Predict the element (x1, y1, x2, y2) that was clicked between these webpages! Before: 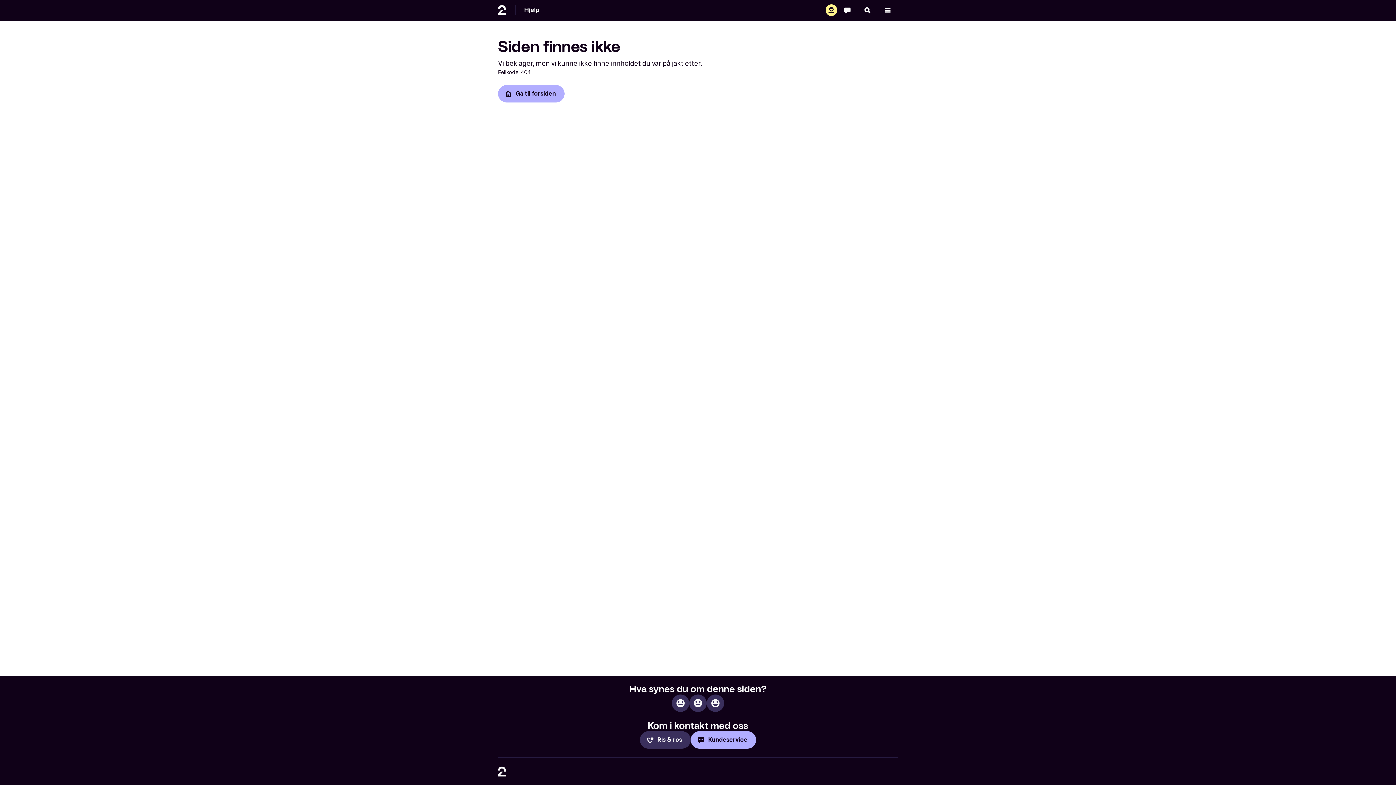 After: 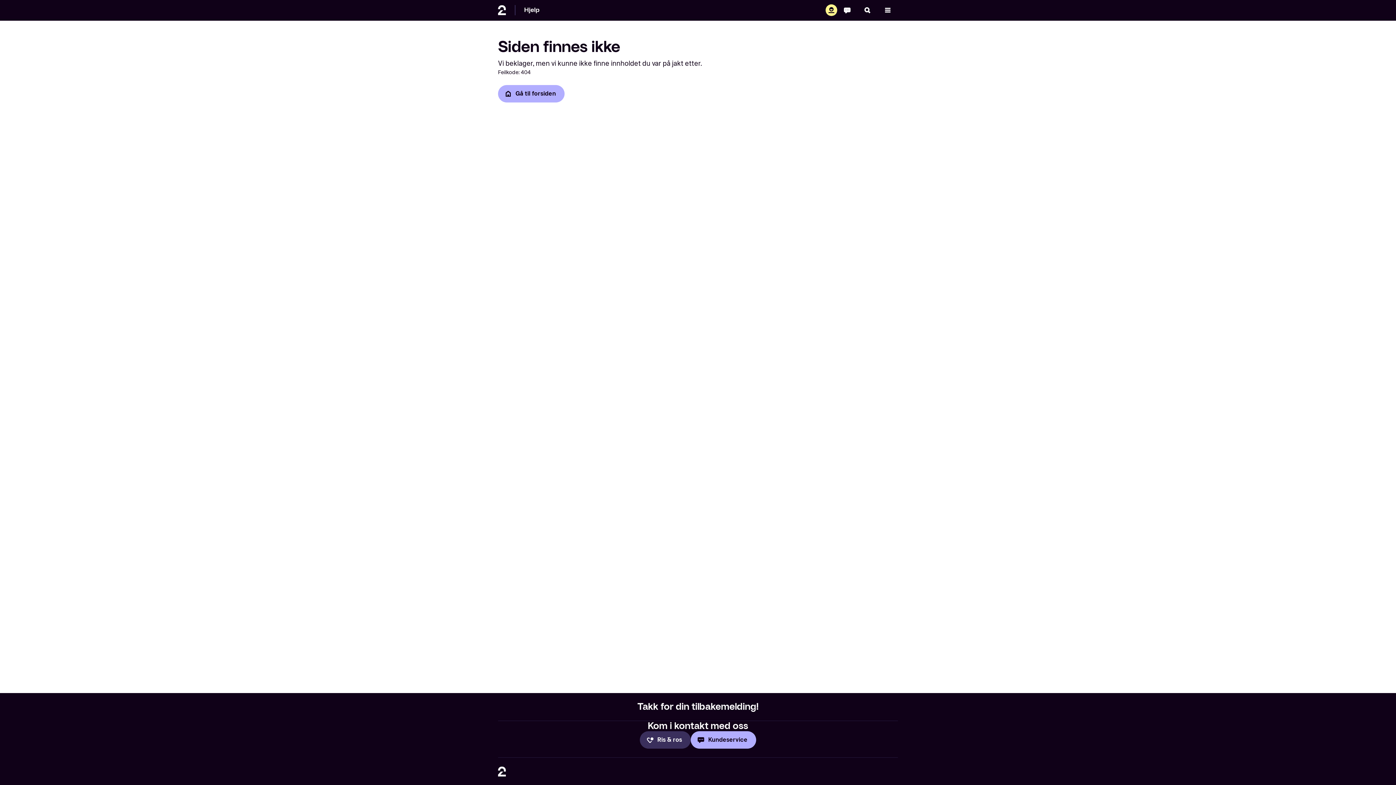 Action: label: Sånn passe bbox: (689, 694, 706, 712)